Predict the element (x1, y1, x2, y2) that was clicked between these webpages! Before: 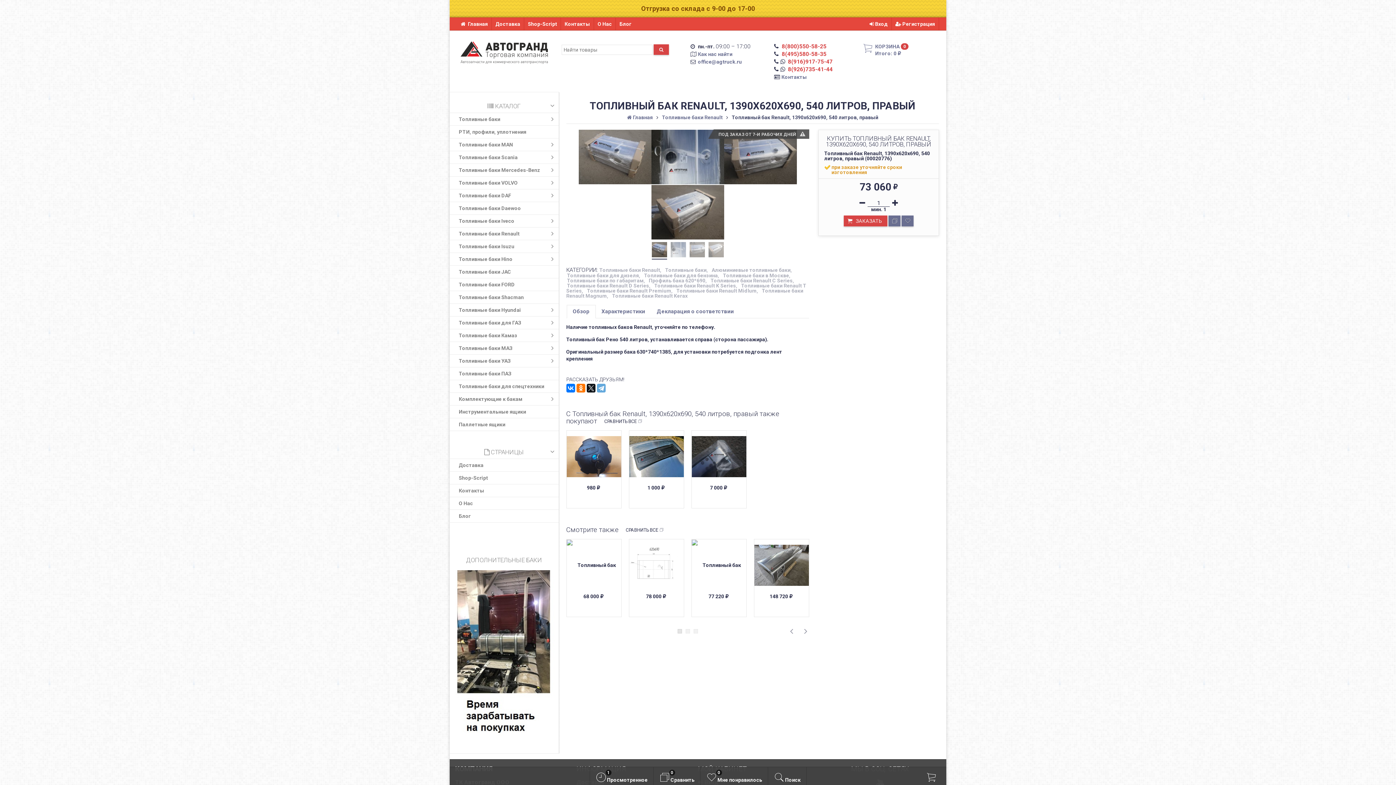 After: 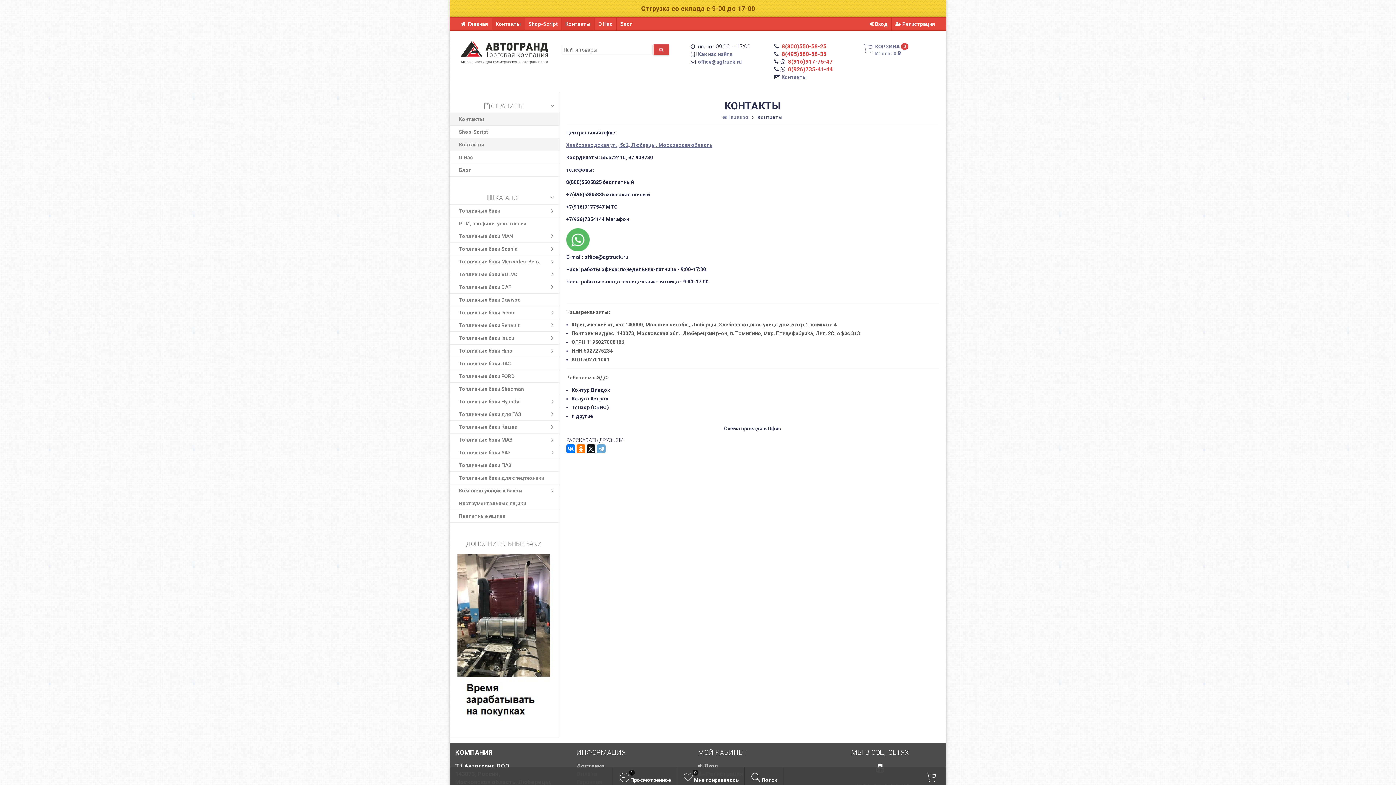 Action: label: Контакты bbox: (449, 484, 558, 497)